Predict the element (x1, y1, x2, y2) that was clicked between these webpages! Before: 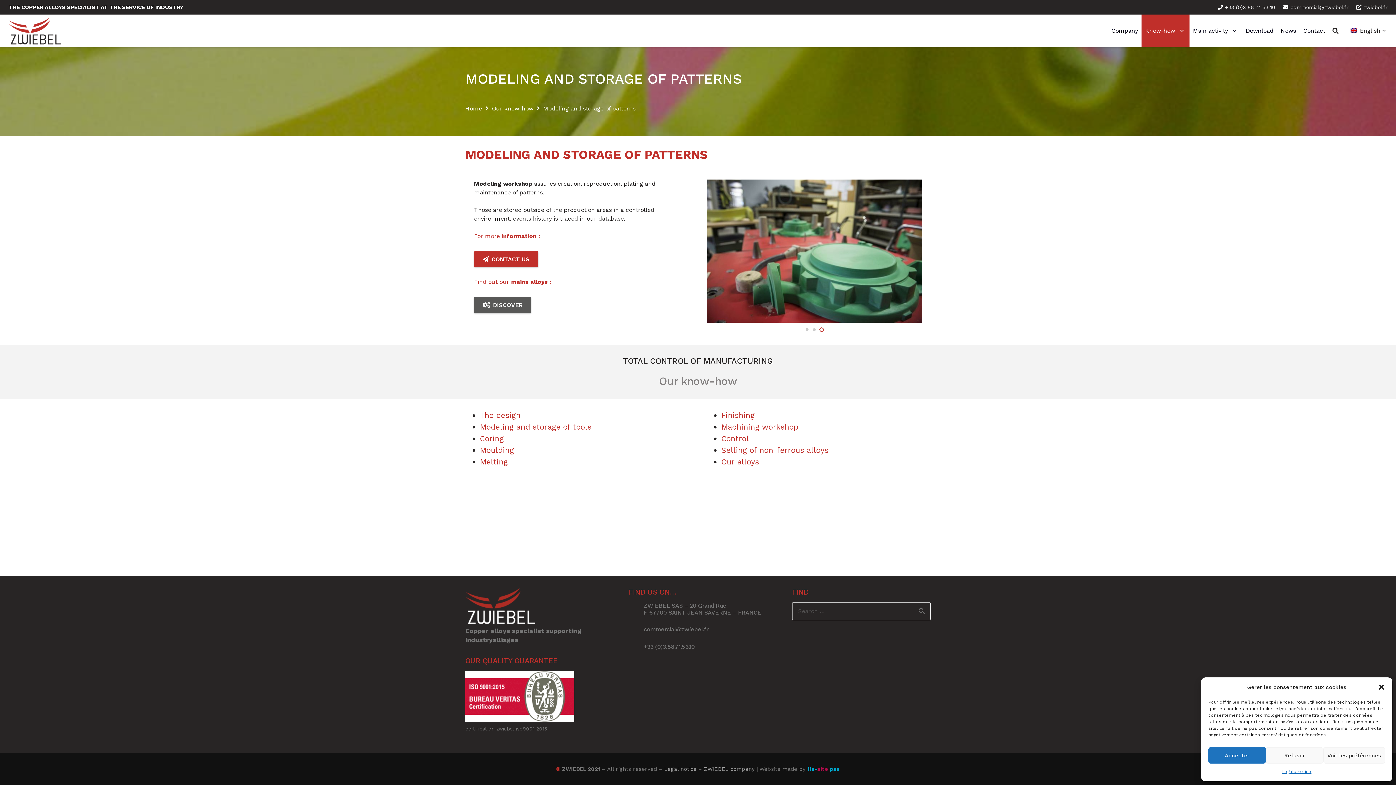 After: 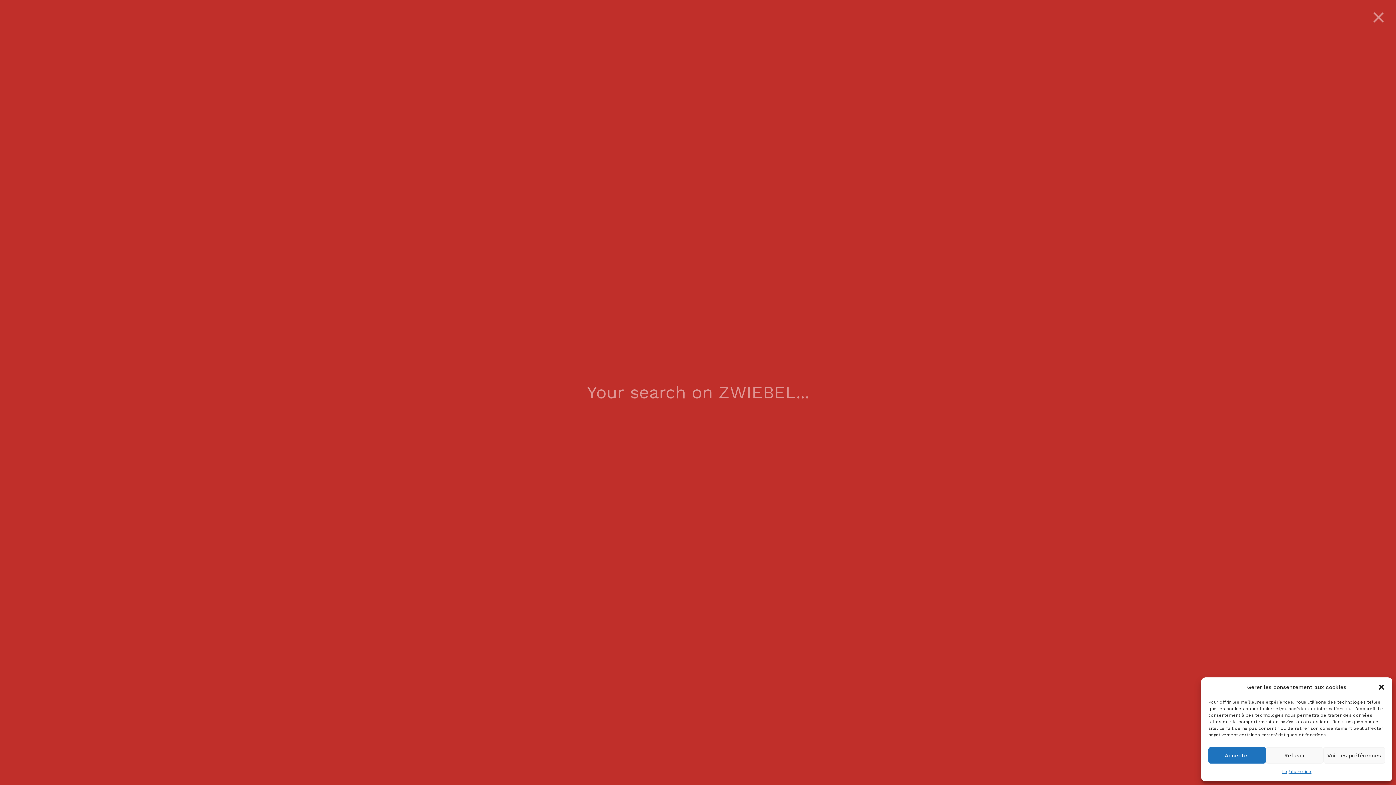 Action: label: Search bbox: (1329, 22, 1342, 38)